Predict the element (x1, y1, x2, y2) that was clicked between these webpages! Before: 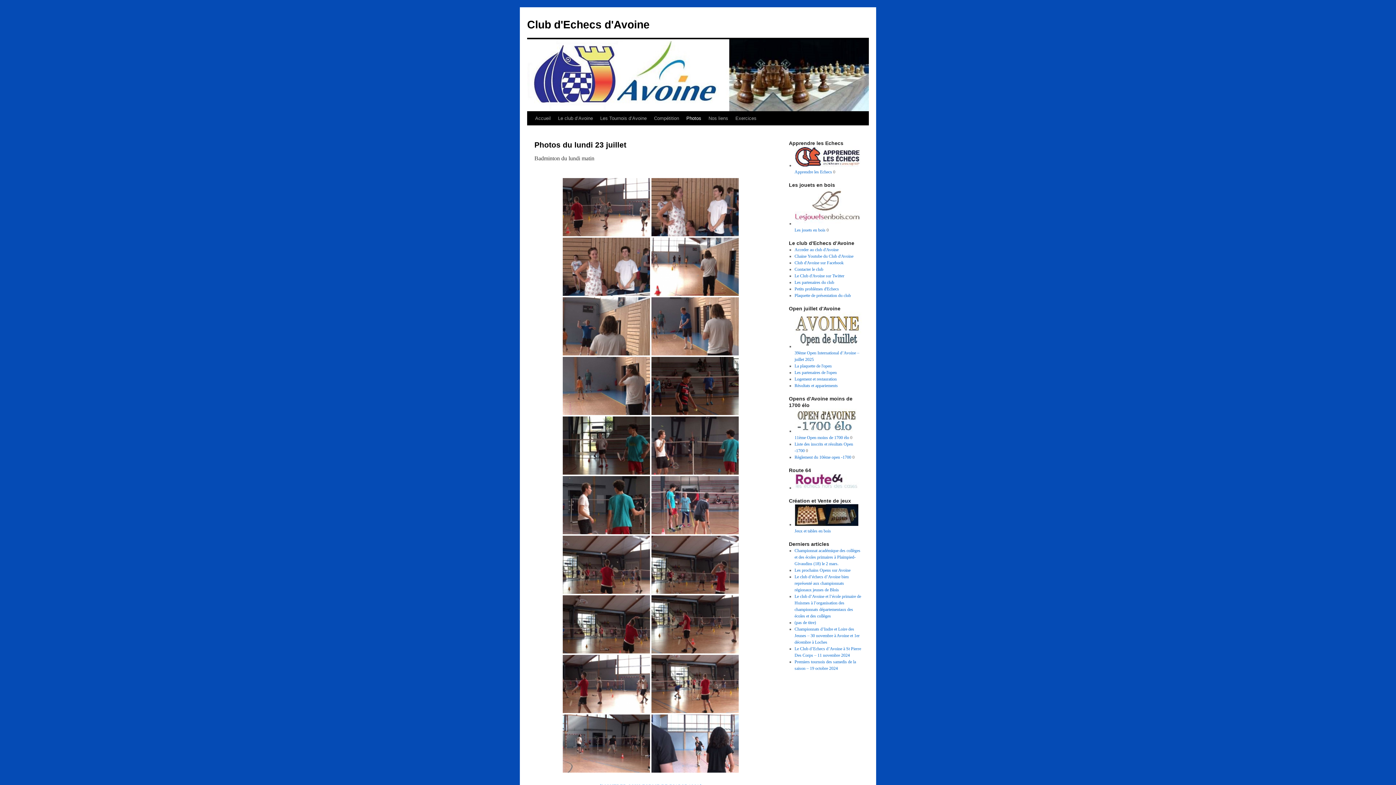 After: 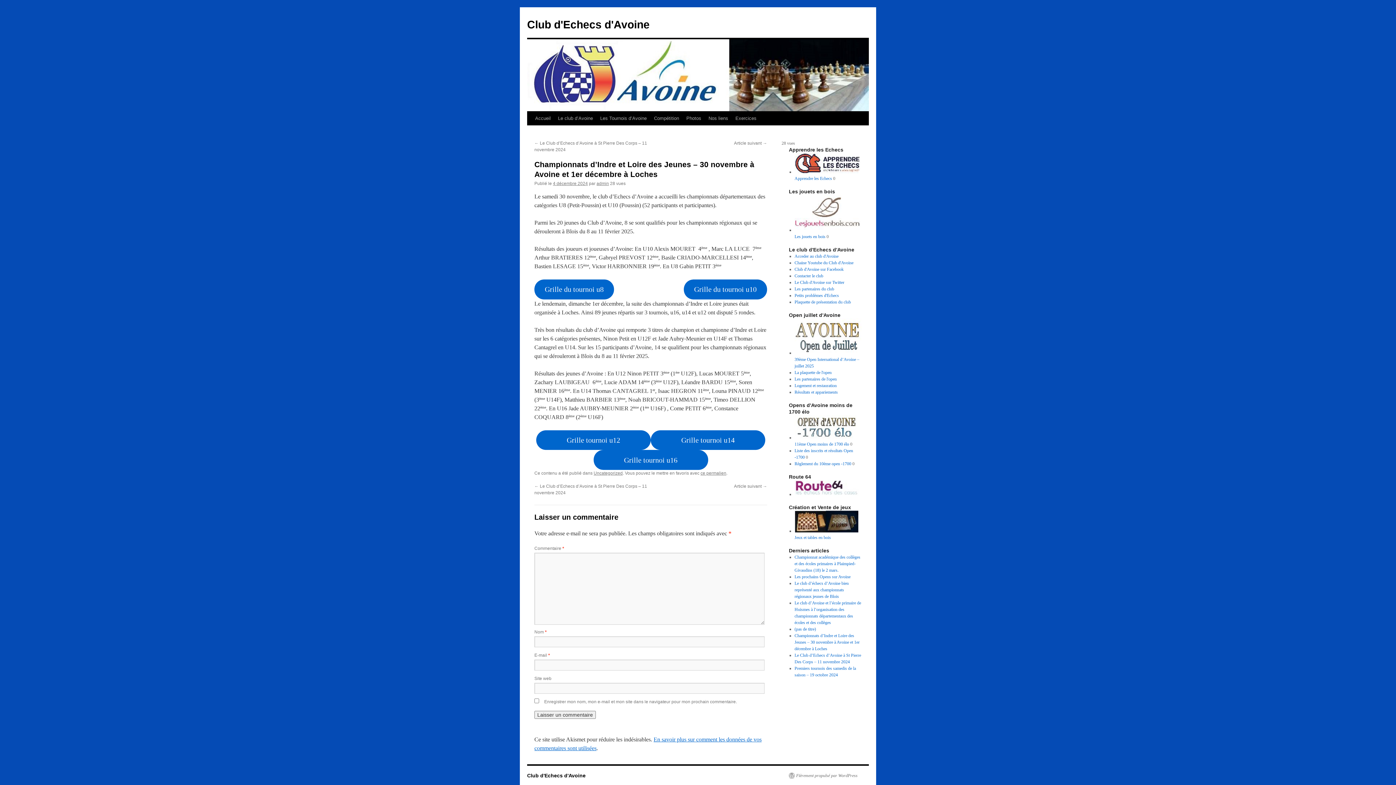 Action: bbox: (794, 626, 859, 644) label: Championnats d’Indre et Loire des Jeunes – 30 novembre à Avoine et 1er décembre à Loches